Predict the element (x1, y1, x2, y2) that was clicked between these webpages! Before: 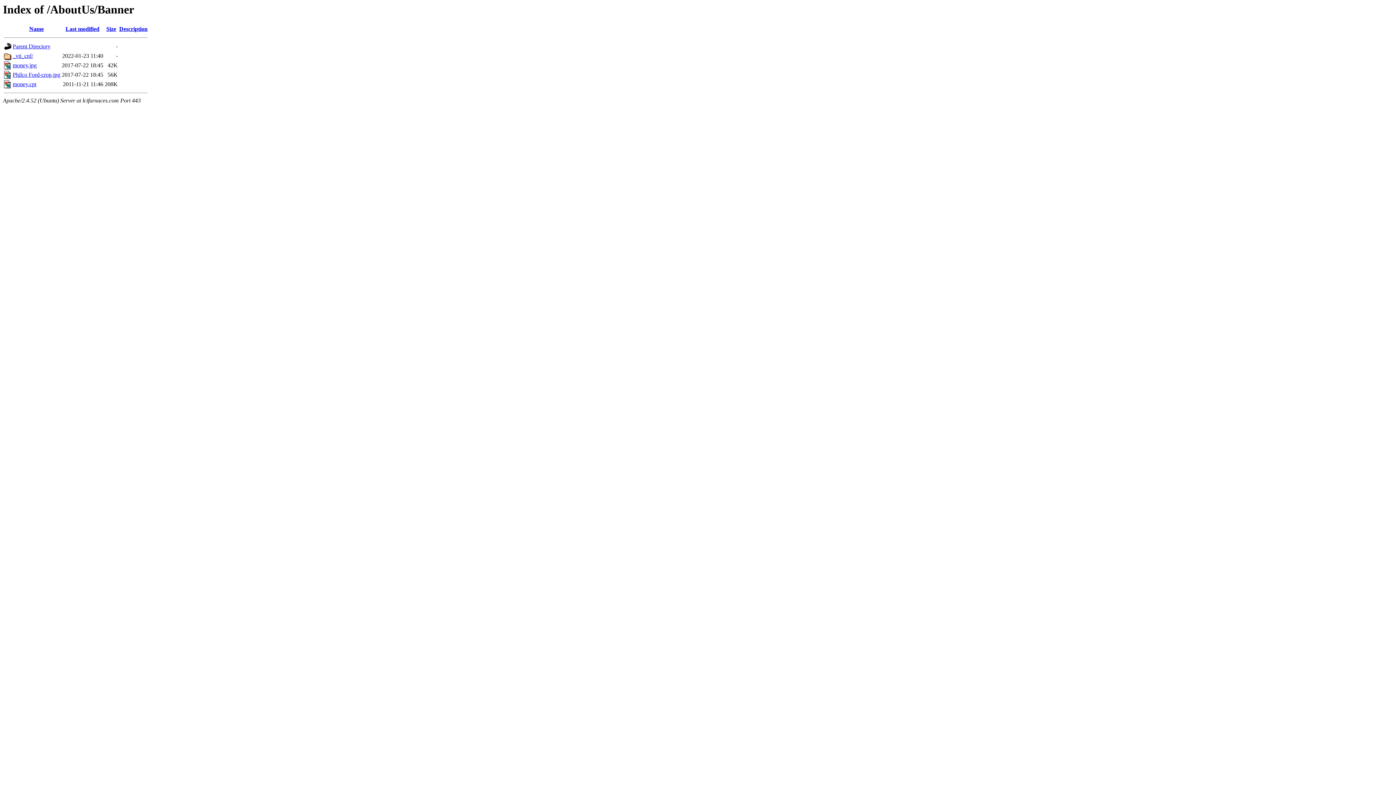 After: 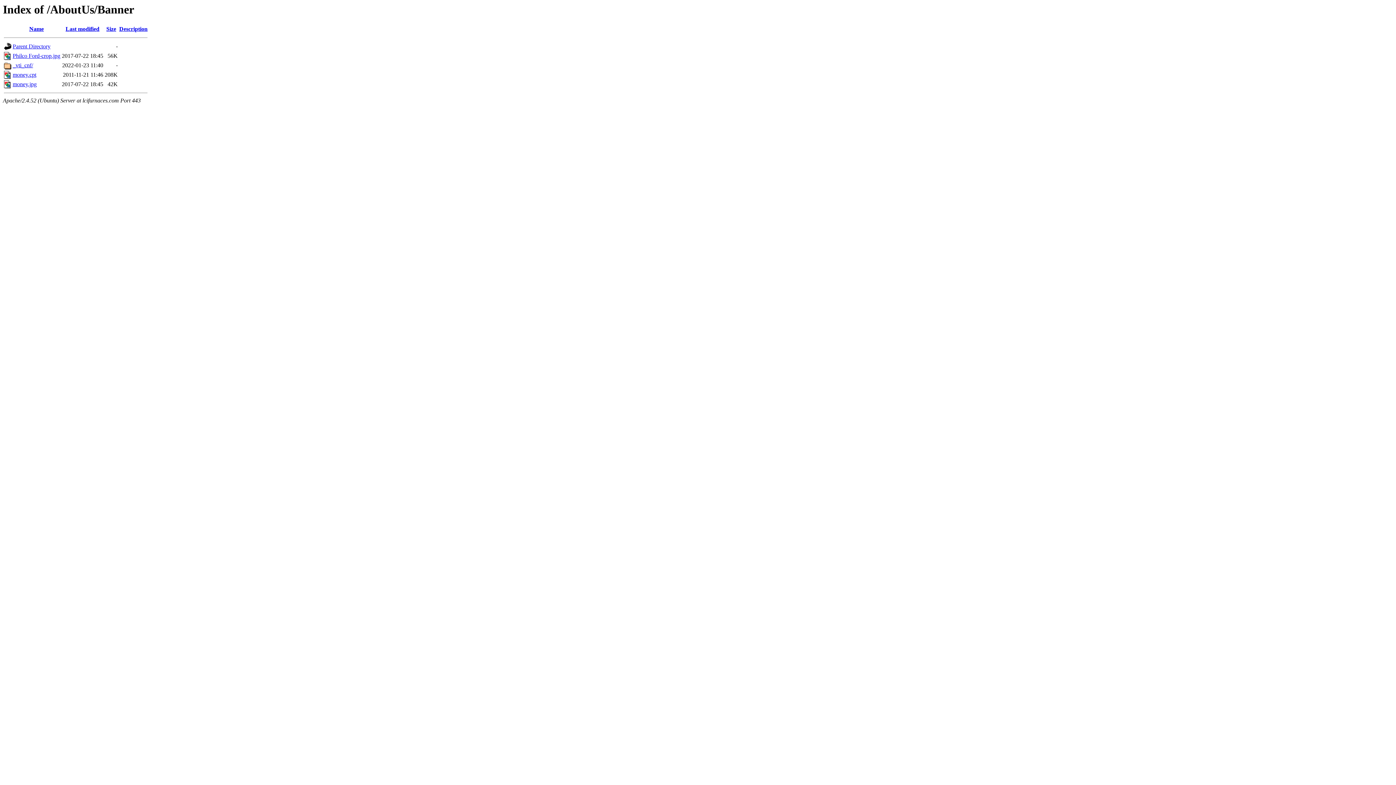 Action: bbox: (29, 25, 43, 32) label: Name